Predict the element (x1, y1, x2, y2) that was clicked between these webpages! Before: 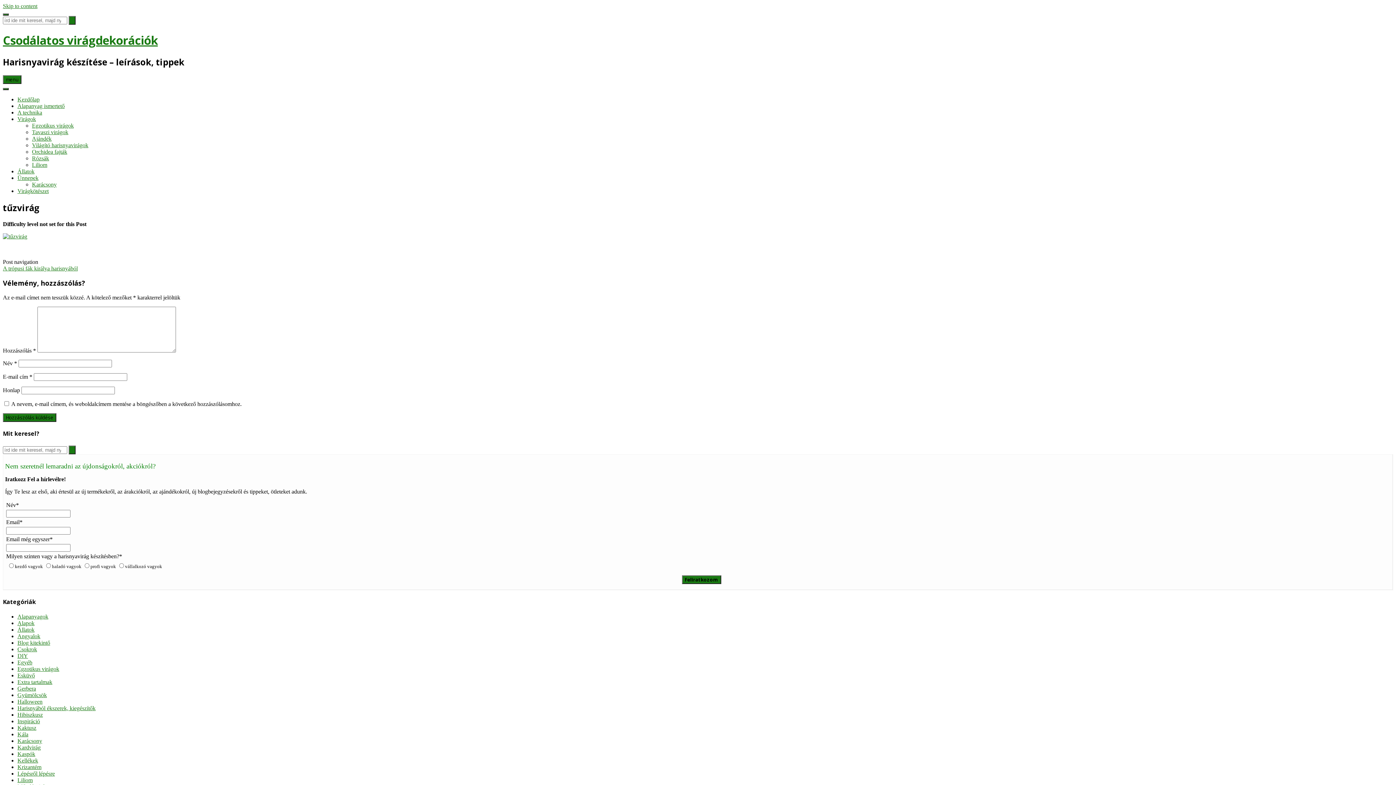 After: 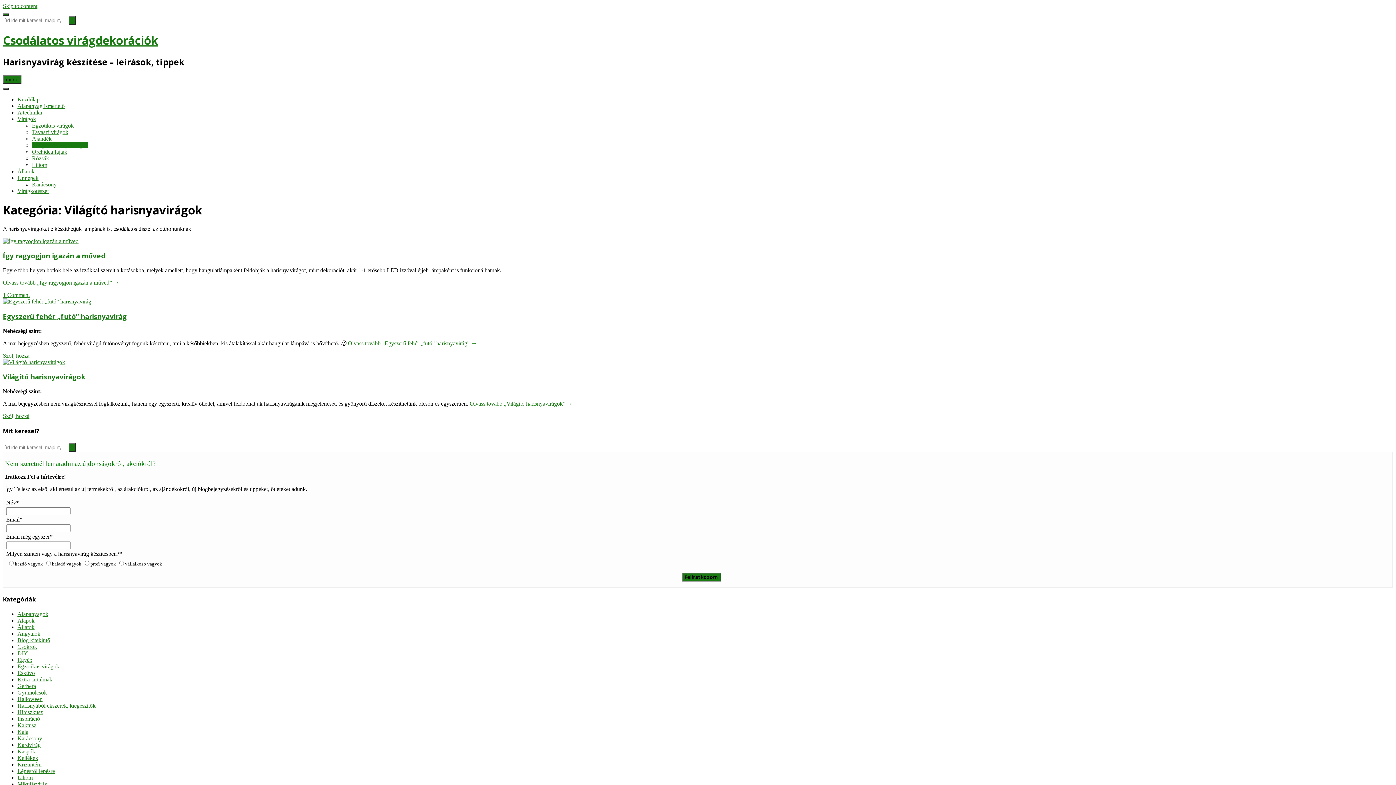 Action: bbox: (32, 142, 88, 148) label: Világító harisnyavirágok